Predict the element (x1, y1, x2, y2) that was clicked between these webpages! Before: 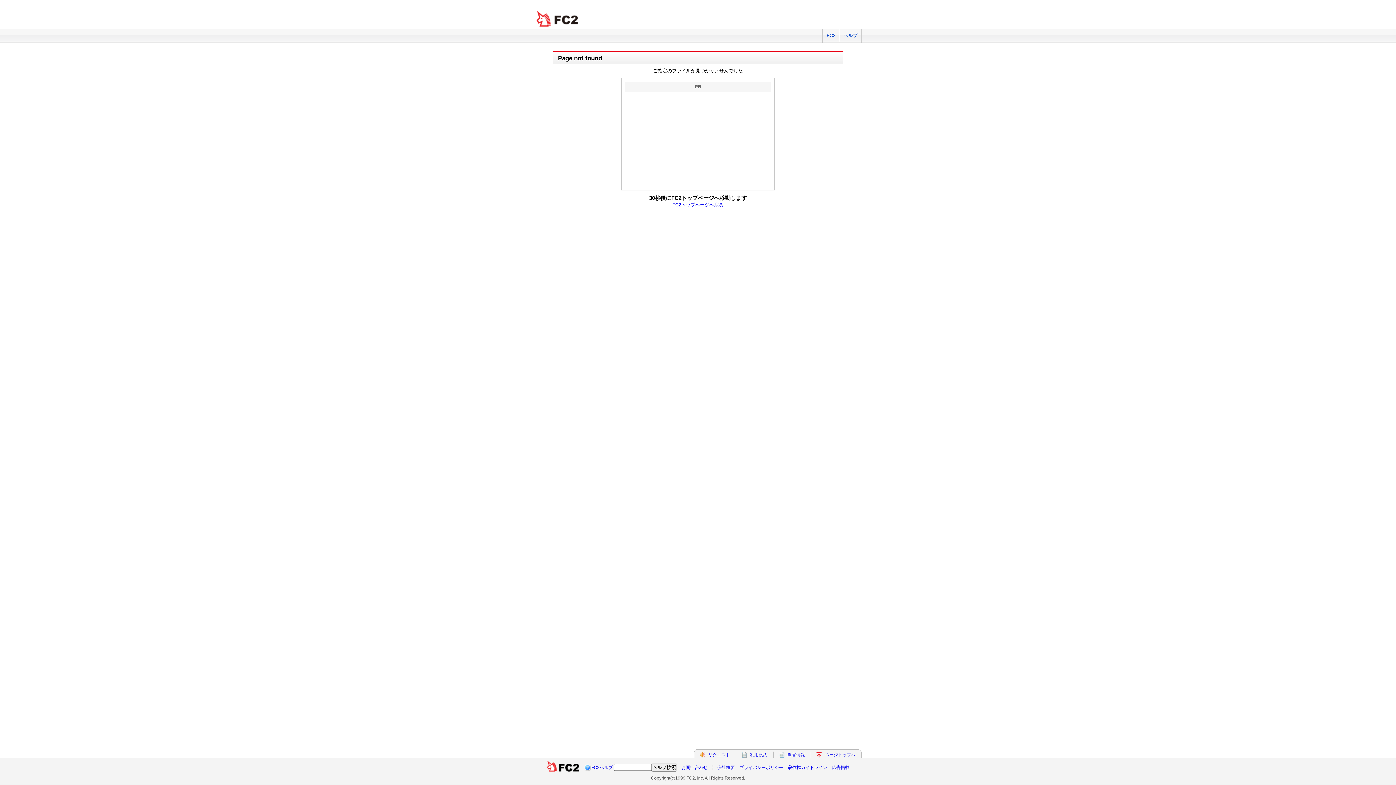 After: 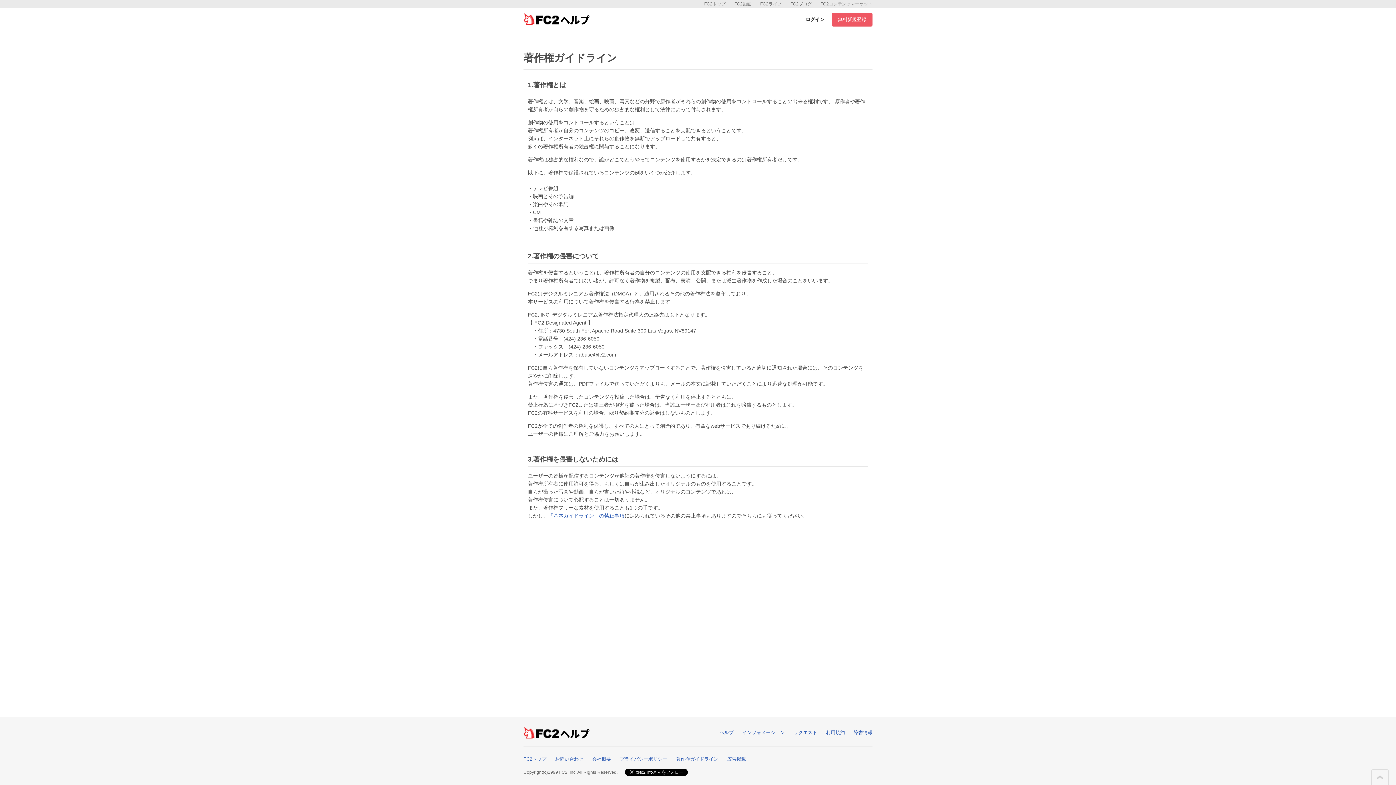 Action: bbox: (788, 765, 827, 770) label: 著作権ガイドライン